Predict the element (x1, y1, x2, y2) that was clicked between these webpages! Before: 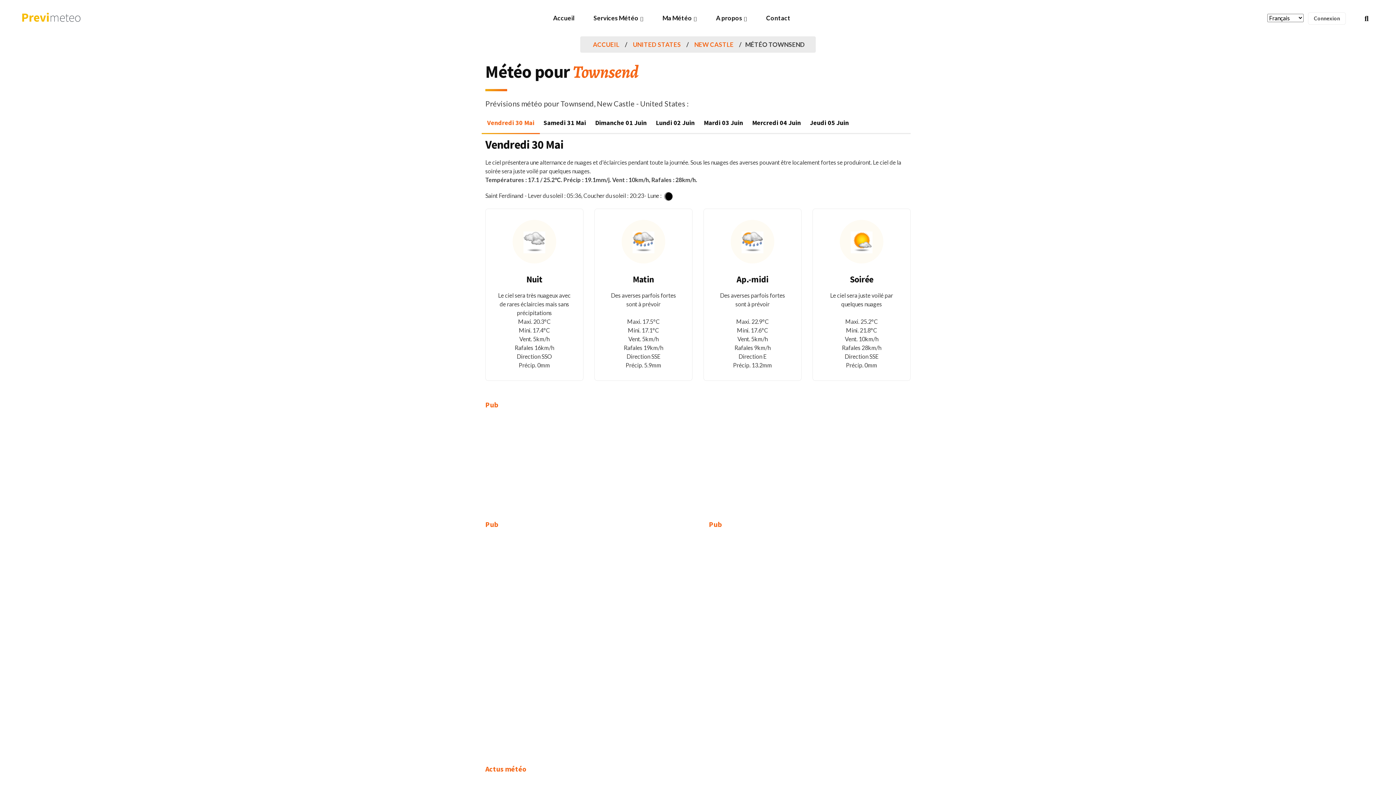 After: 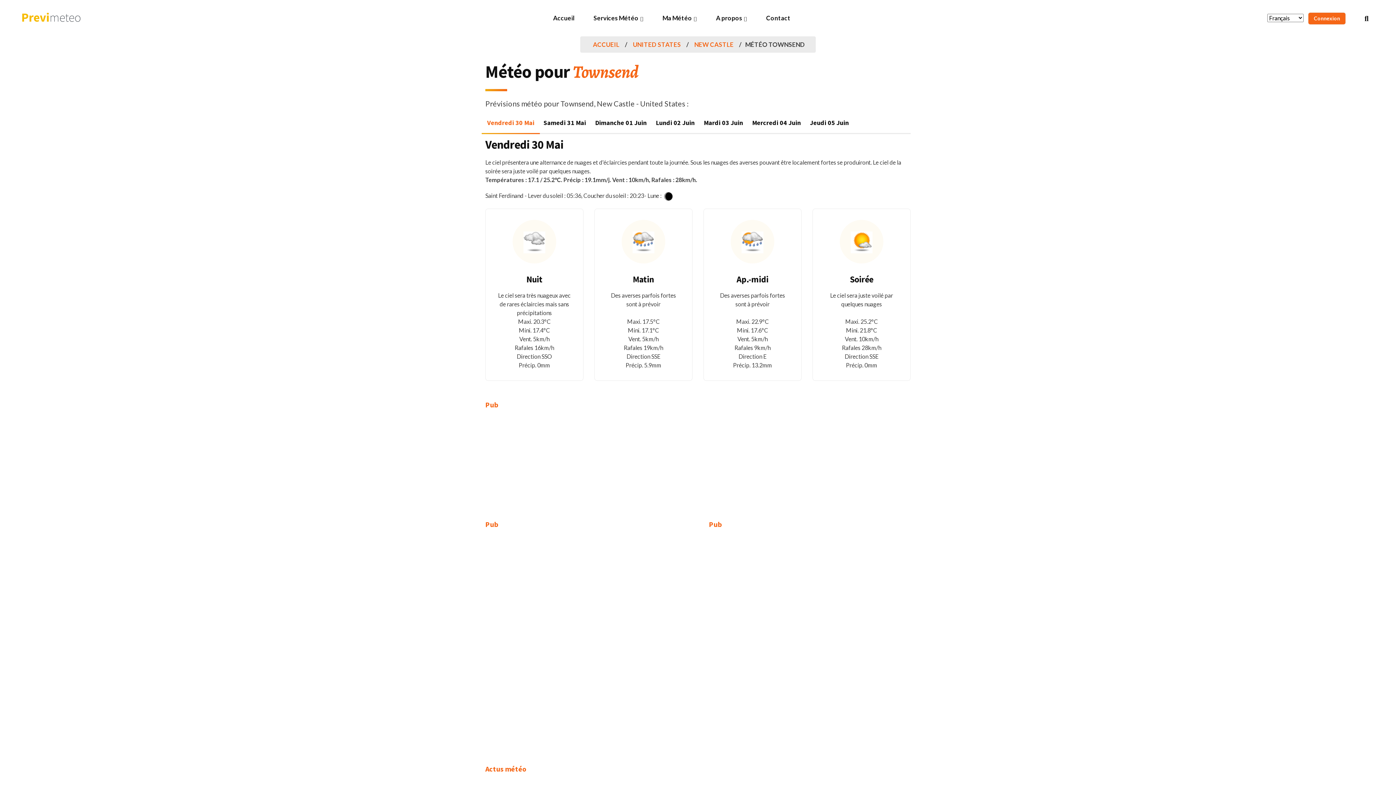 Action: bbox: (1308, 12, 1346, 24) label: Connexion